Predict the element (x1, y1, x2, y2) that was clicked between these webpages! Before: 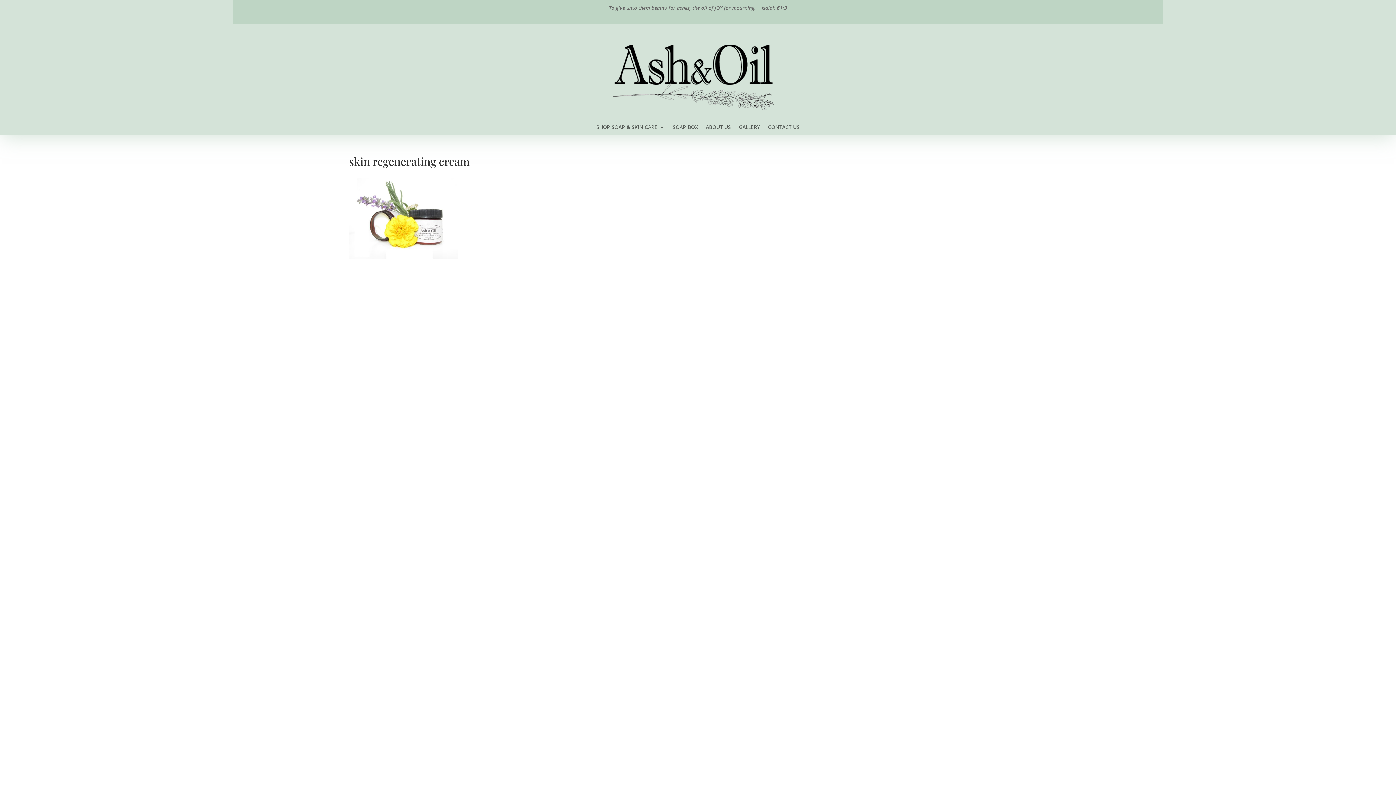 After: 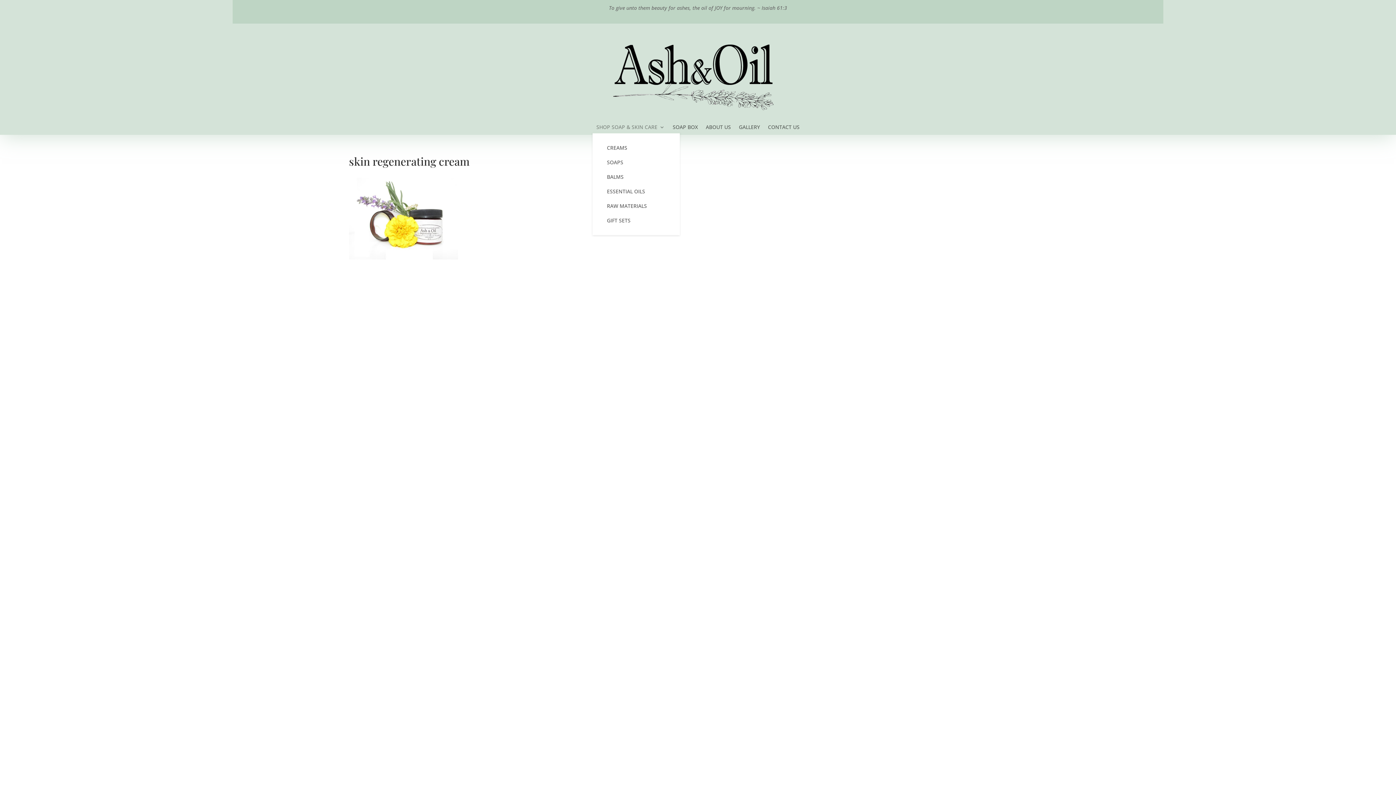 Action: bbox: (596, 124, 664, 132) label: SHOP SOAP & SKIN CARE